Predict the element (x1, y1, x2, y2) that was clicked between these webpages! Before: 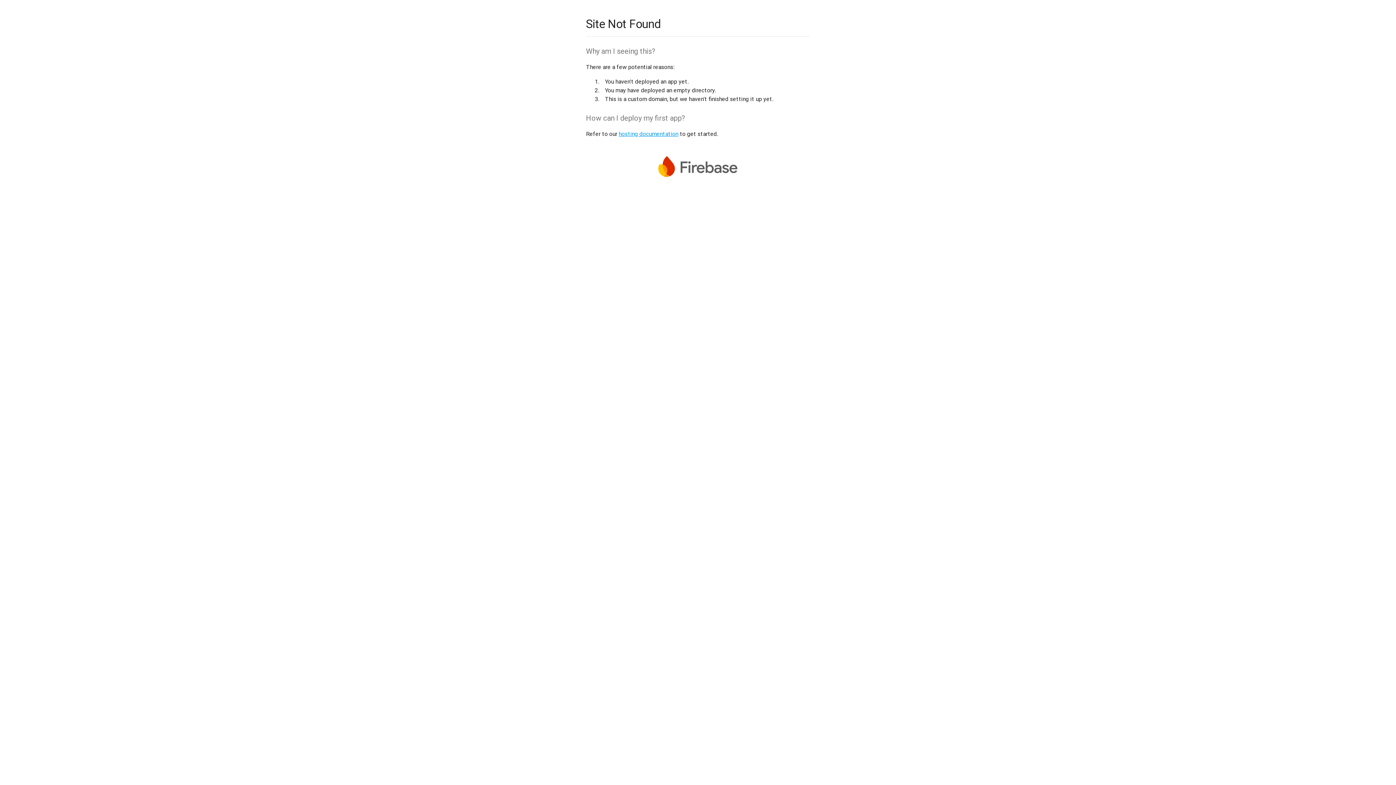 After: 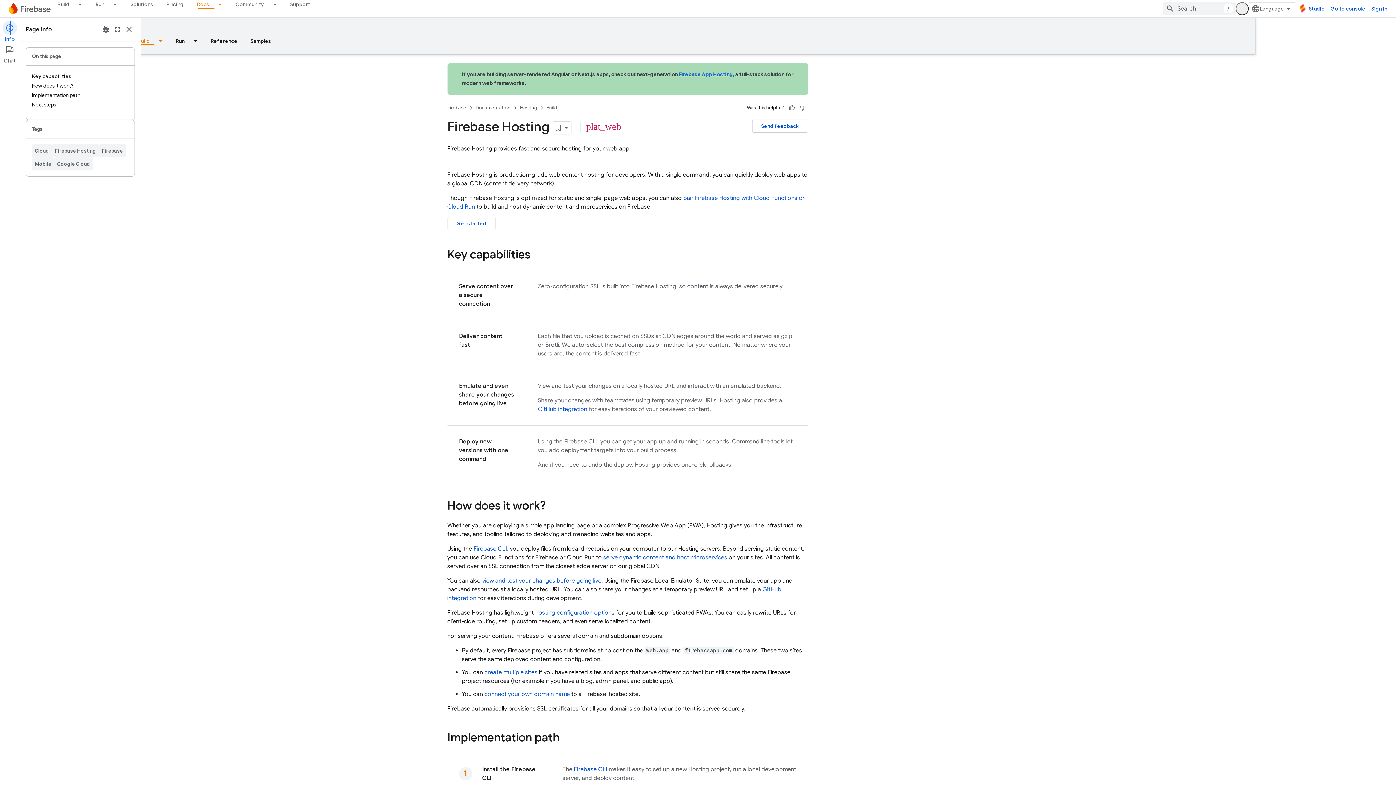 Action: bbox: (618, 130, 678, 137) label: hosting documentation